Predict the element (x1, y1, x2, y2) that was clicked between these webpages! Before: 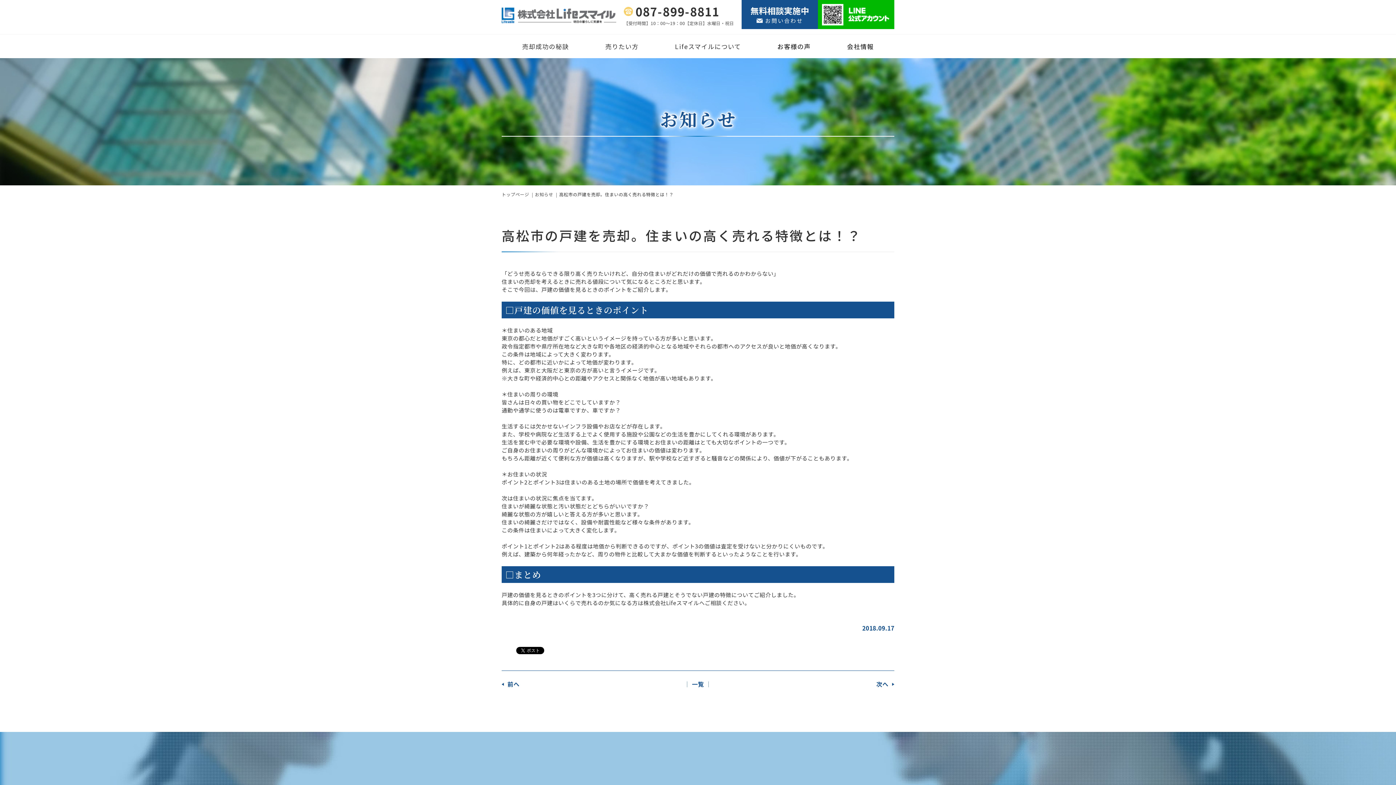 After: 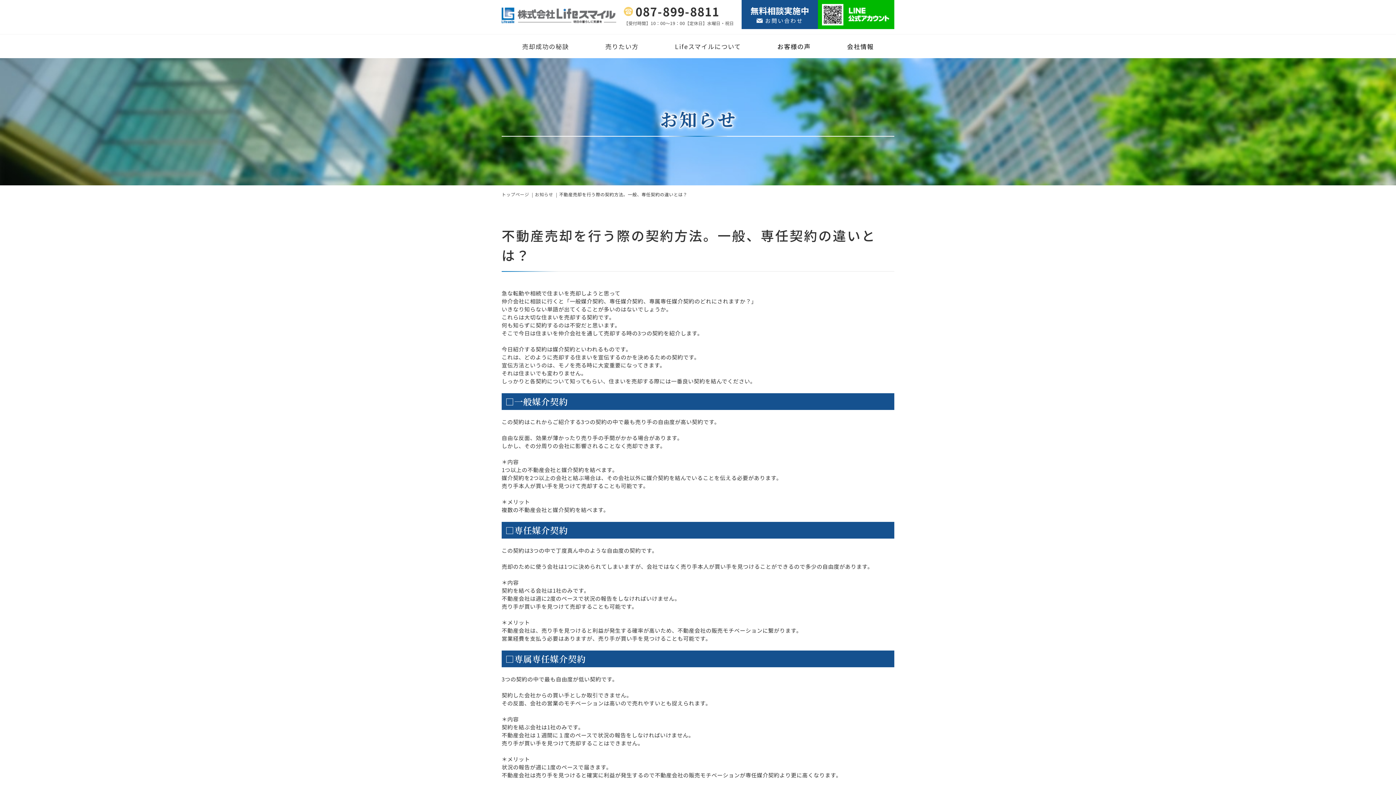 Action: bbox: (501, 680, 519, 689) label: 前へ